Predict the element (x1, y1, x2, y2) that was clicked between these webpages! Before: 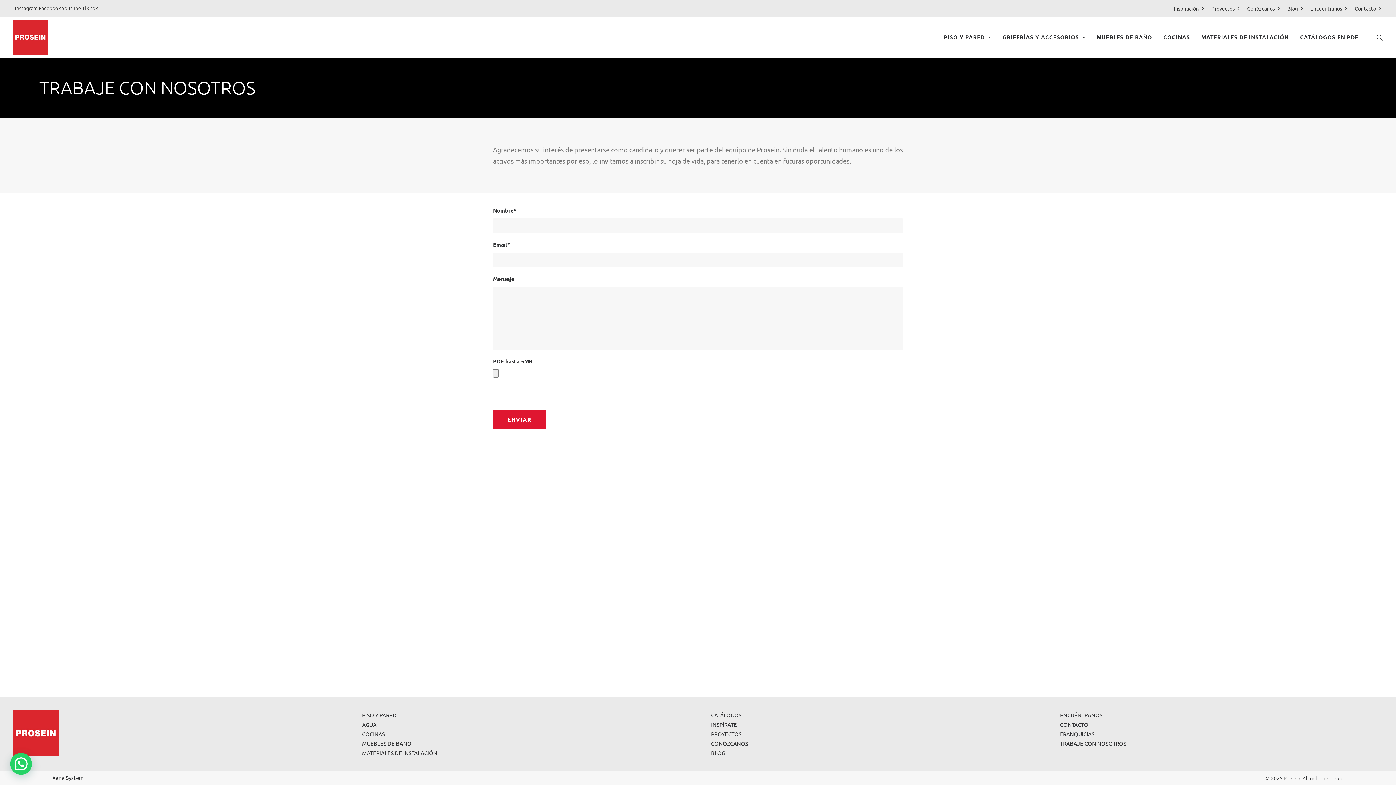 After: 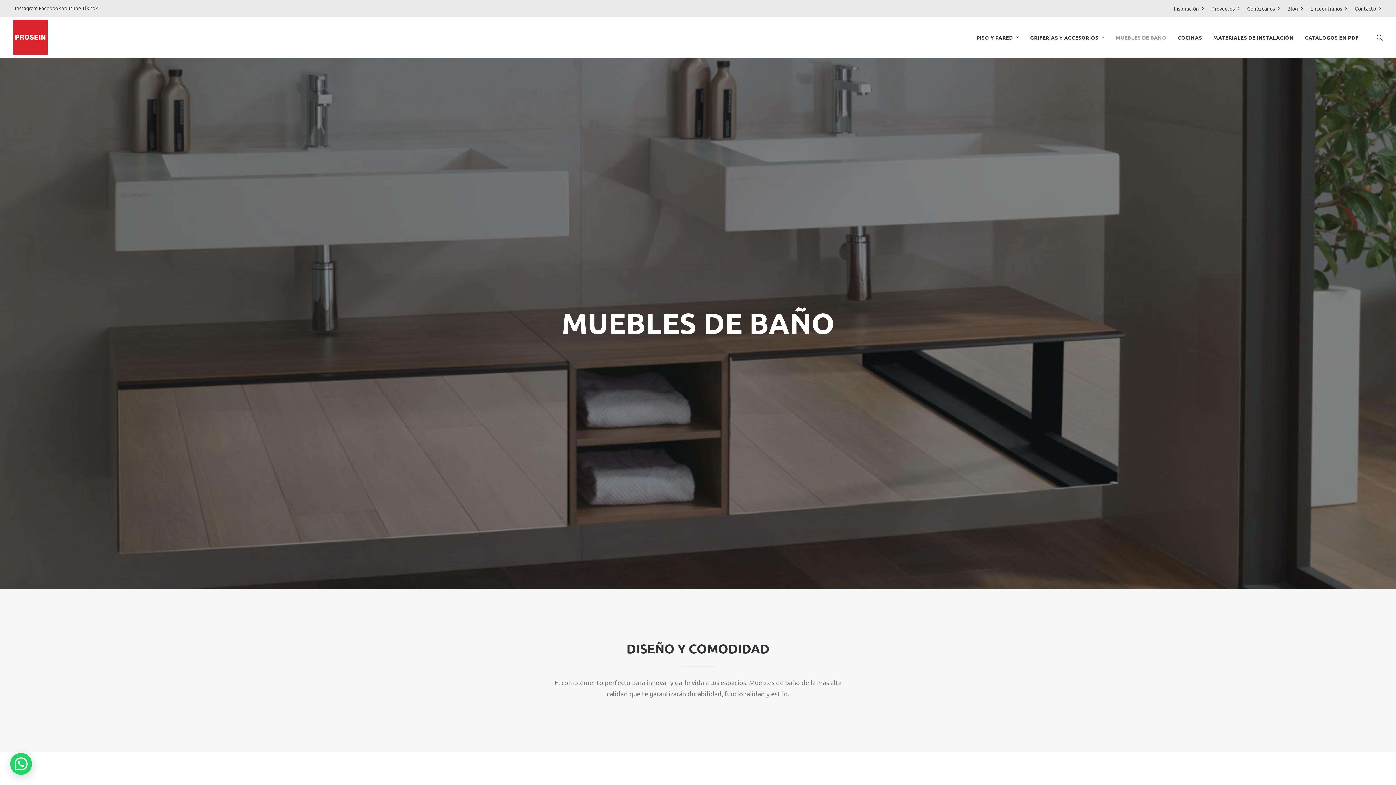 Action: label: MUEBLES DE BAÑO bbox: (1091, 16, 1157, 57)